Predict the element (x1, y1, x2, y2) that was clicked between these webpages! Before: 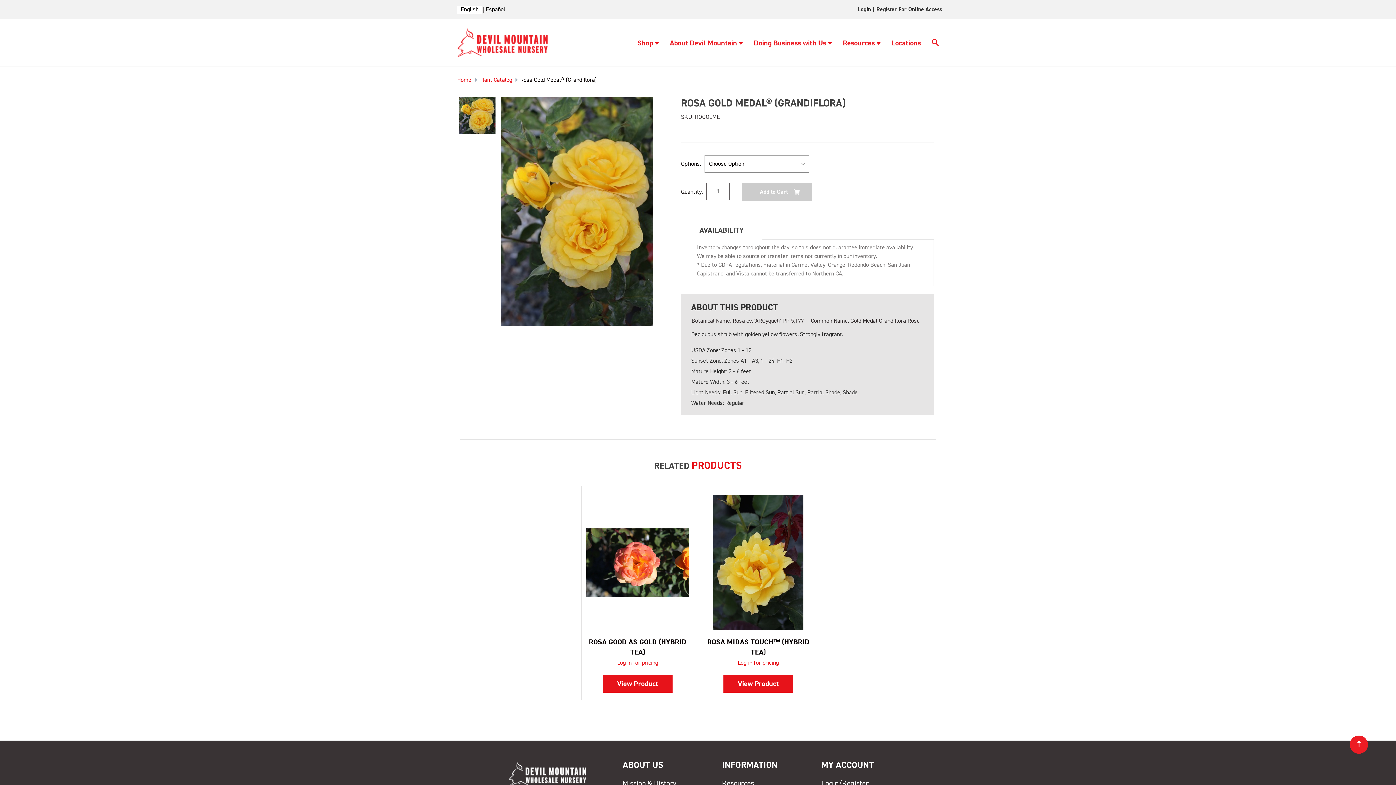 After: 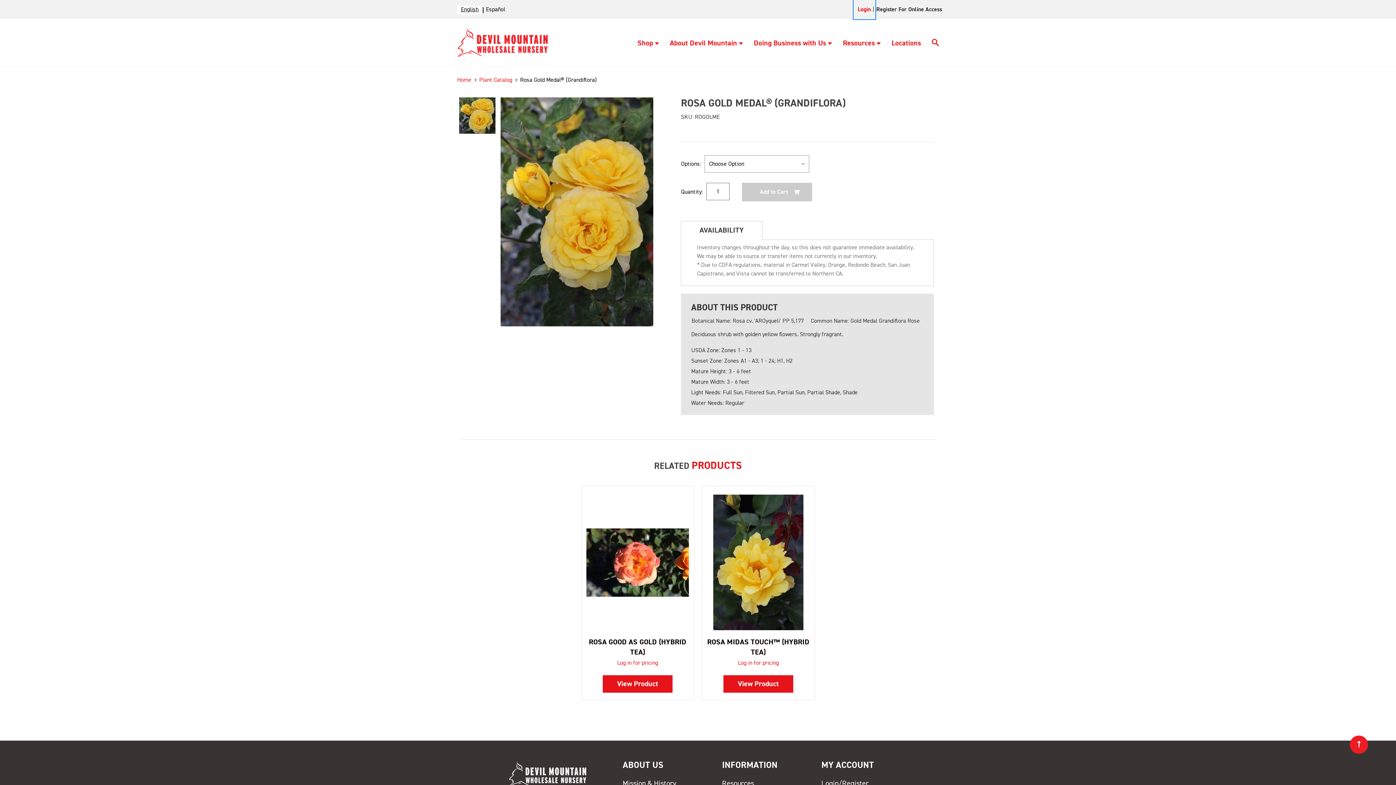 Action: label: Login bbox: (854, 0, 875, 18)